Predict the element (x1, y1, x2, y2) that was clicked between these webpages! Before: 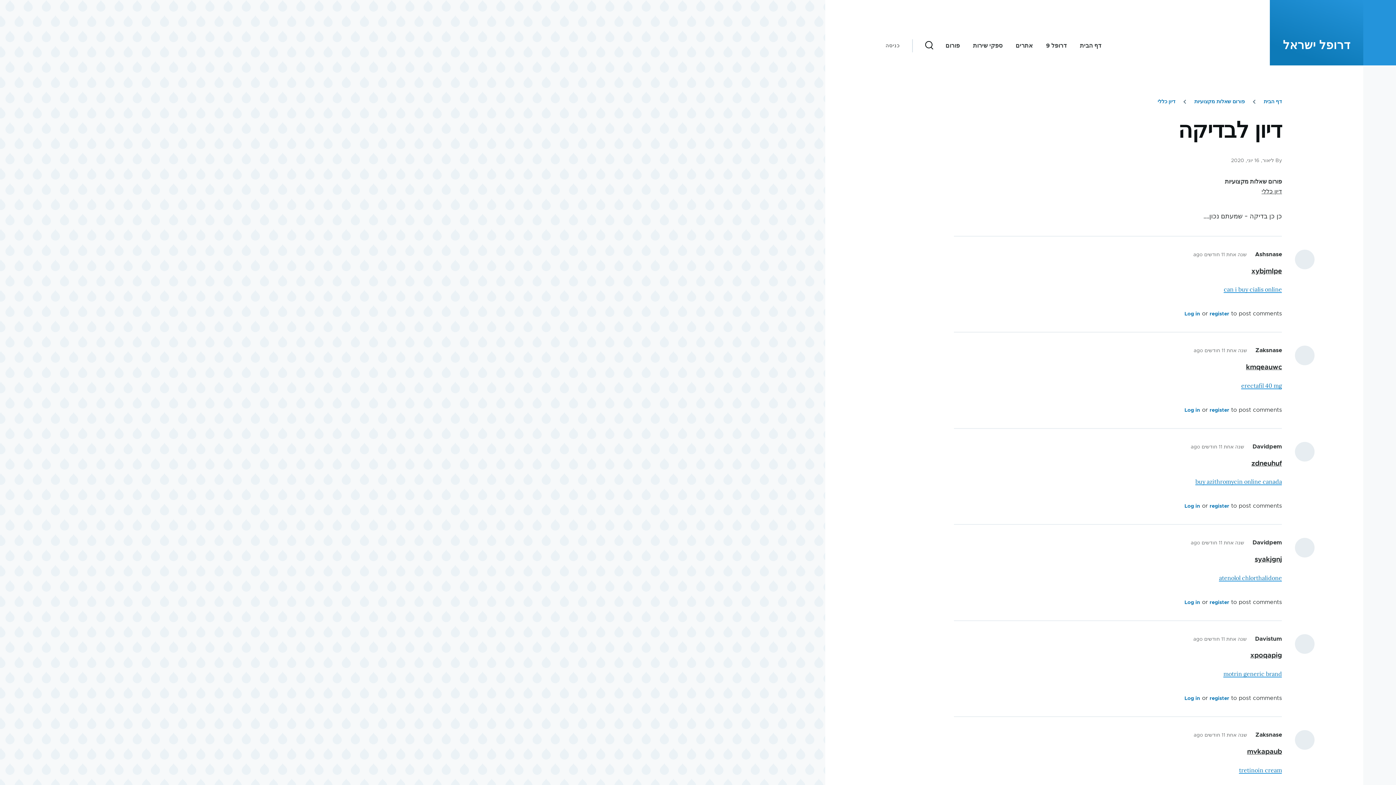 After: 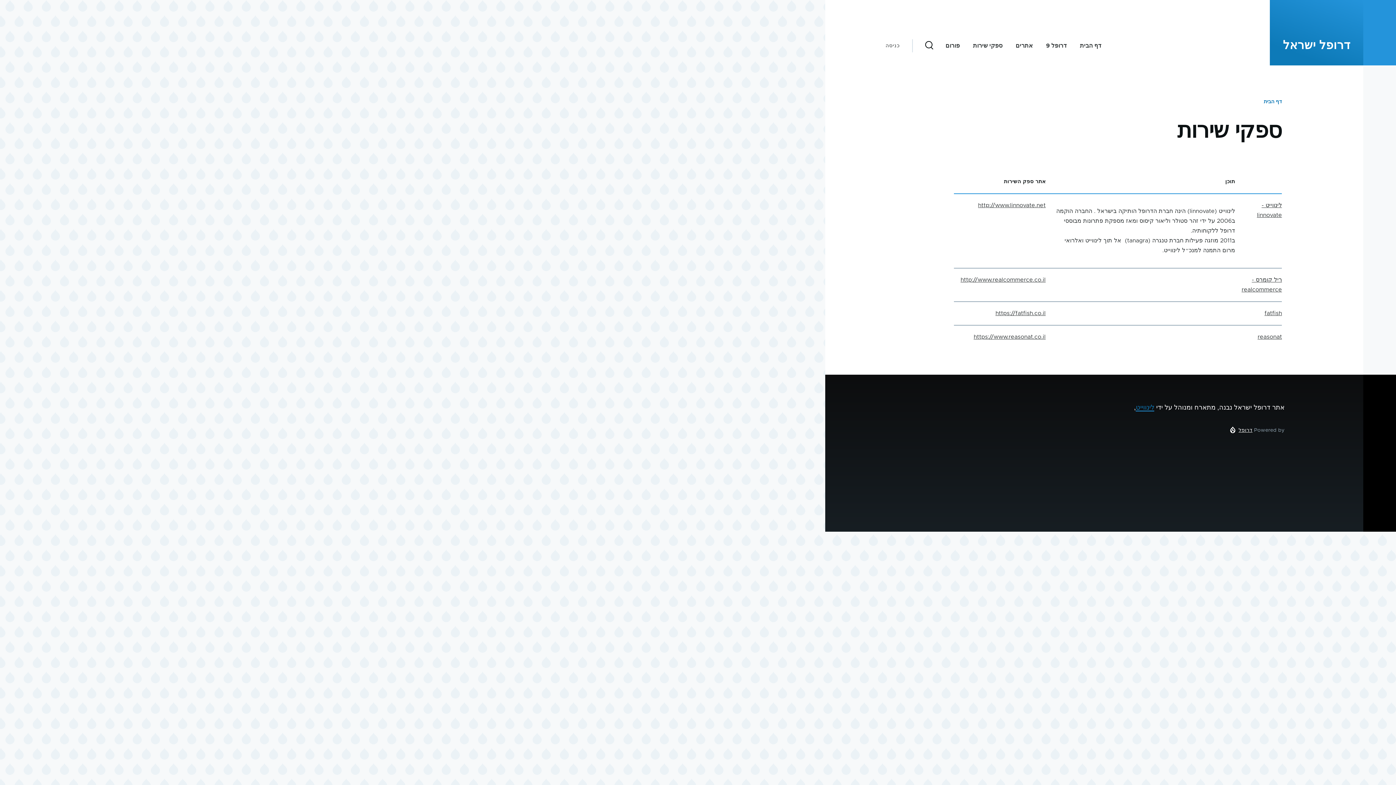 Action: bbox: (973, 27, 1002, 63) label: ספקי שירות